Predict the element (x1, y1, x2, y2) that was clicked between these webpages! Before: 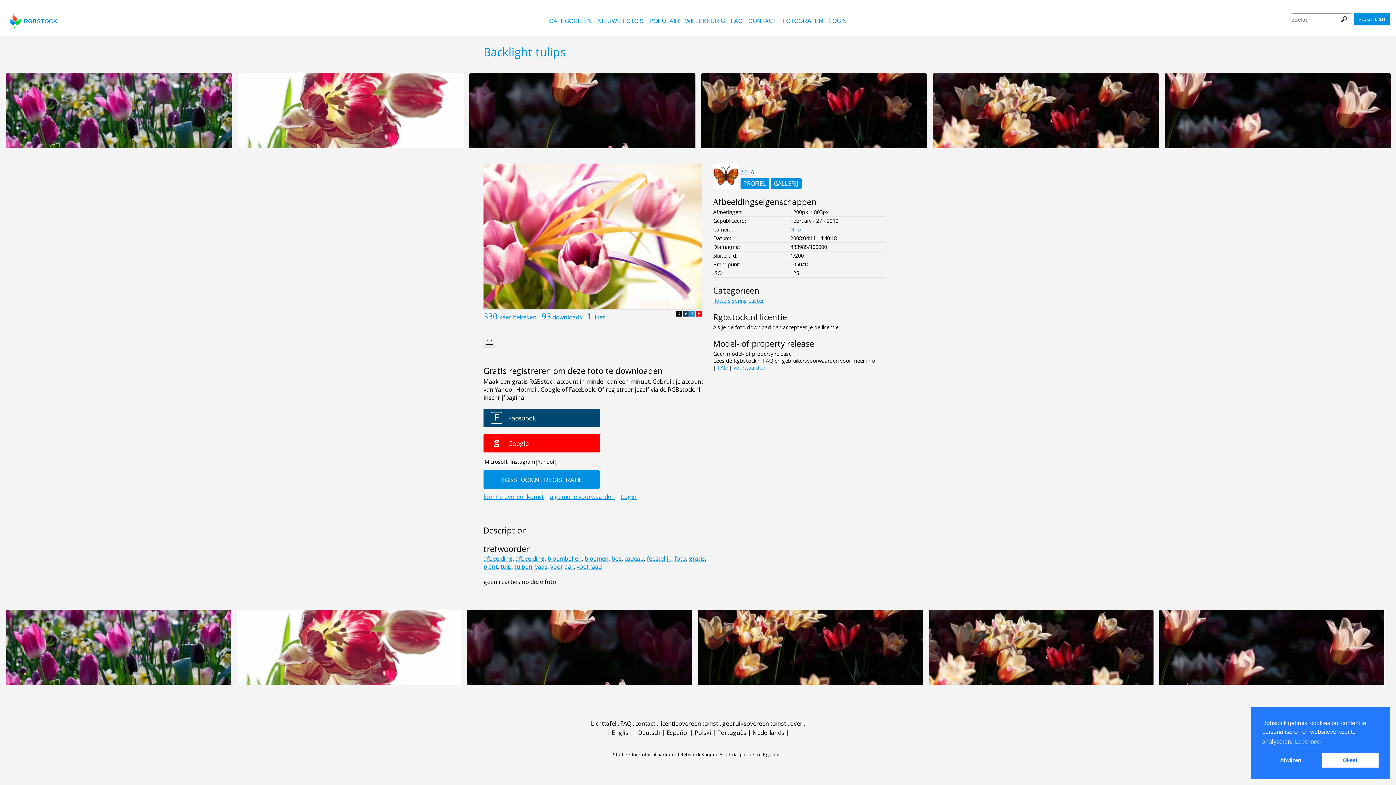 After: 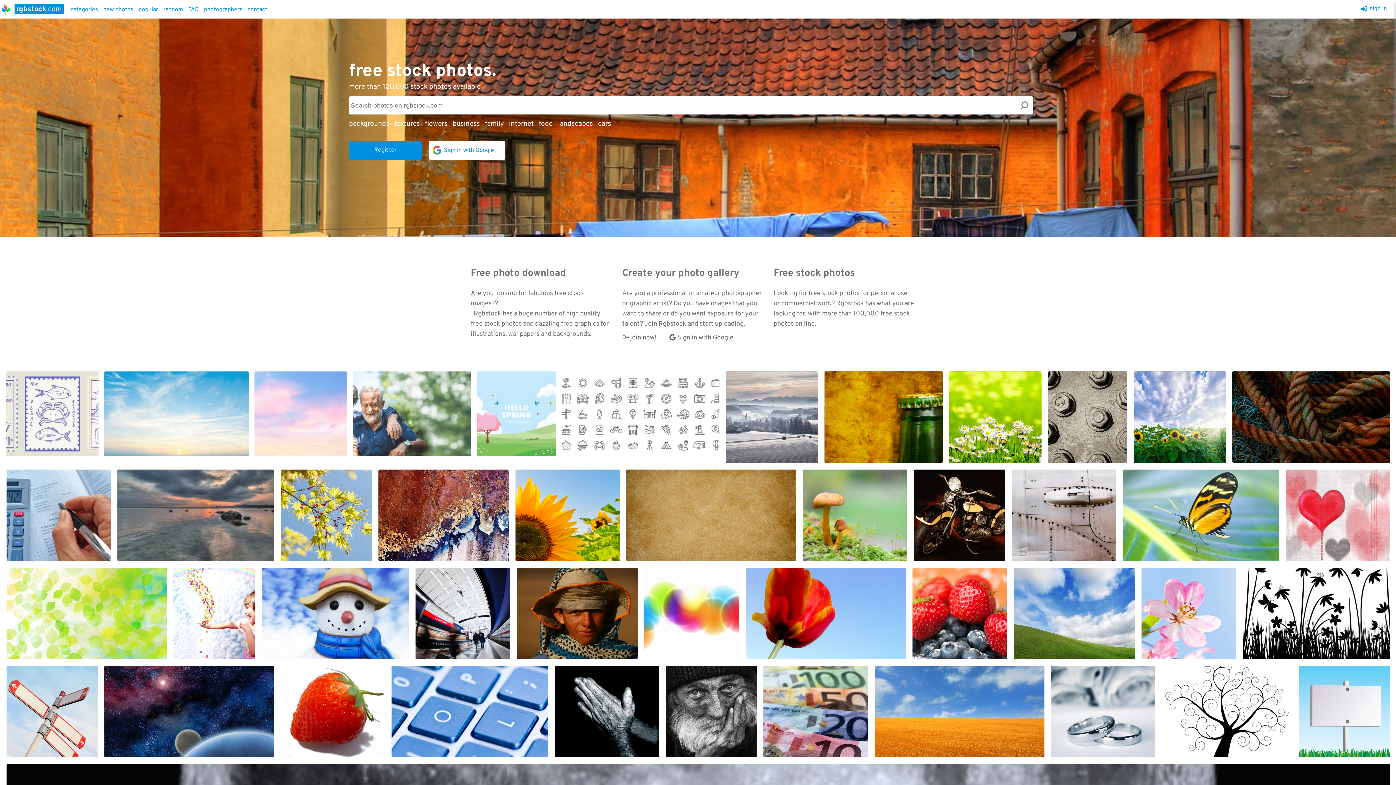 Action: bbox: (612, 729, 632, 737) label: English